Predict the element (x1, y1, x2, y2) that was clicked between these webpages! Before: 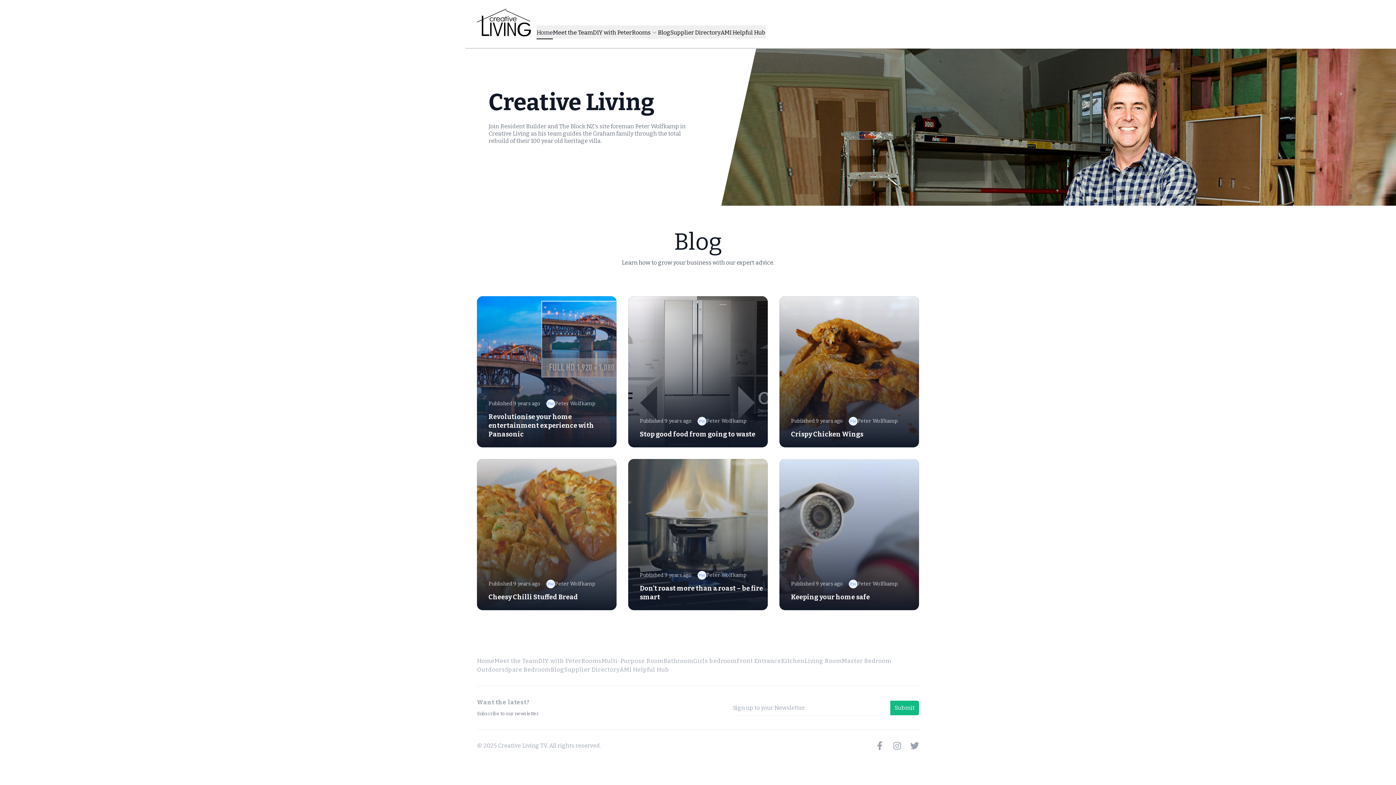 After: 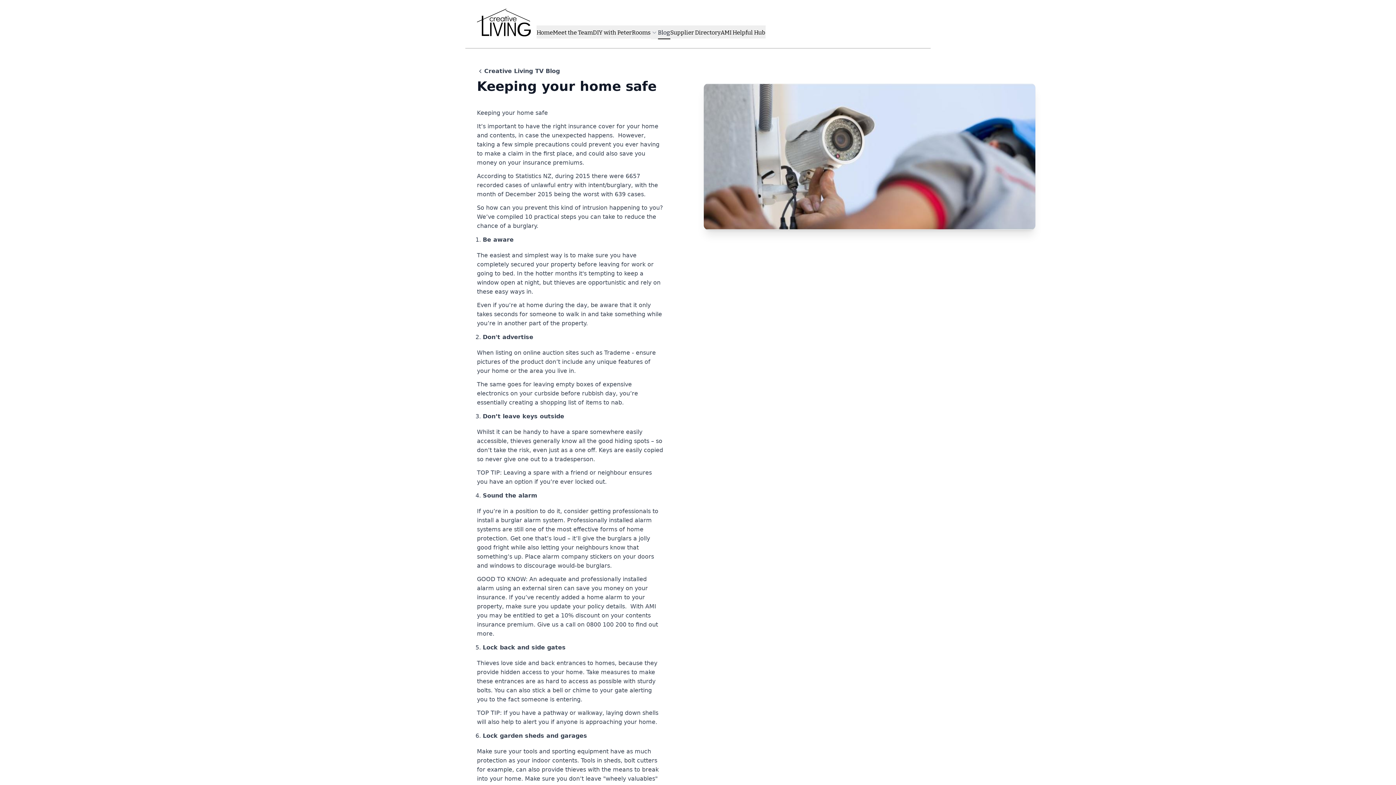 Action: bbox: (779, 459, 919, 610) label: Published 9 years ago
Peter Wolfkamp
Keeping your home safe